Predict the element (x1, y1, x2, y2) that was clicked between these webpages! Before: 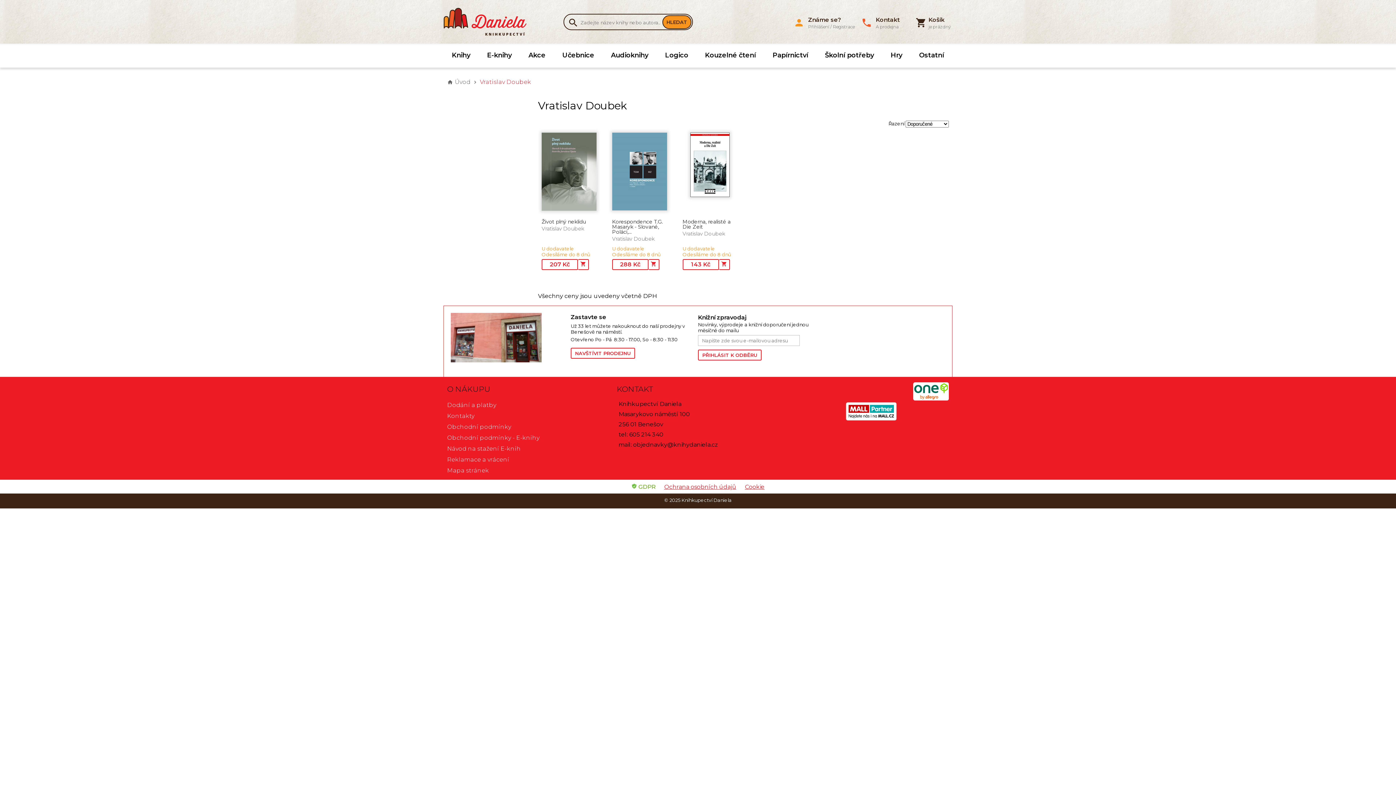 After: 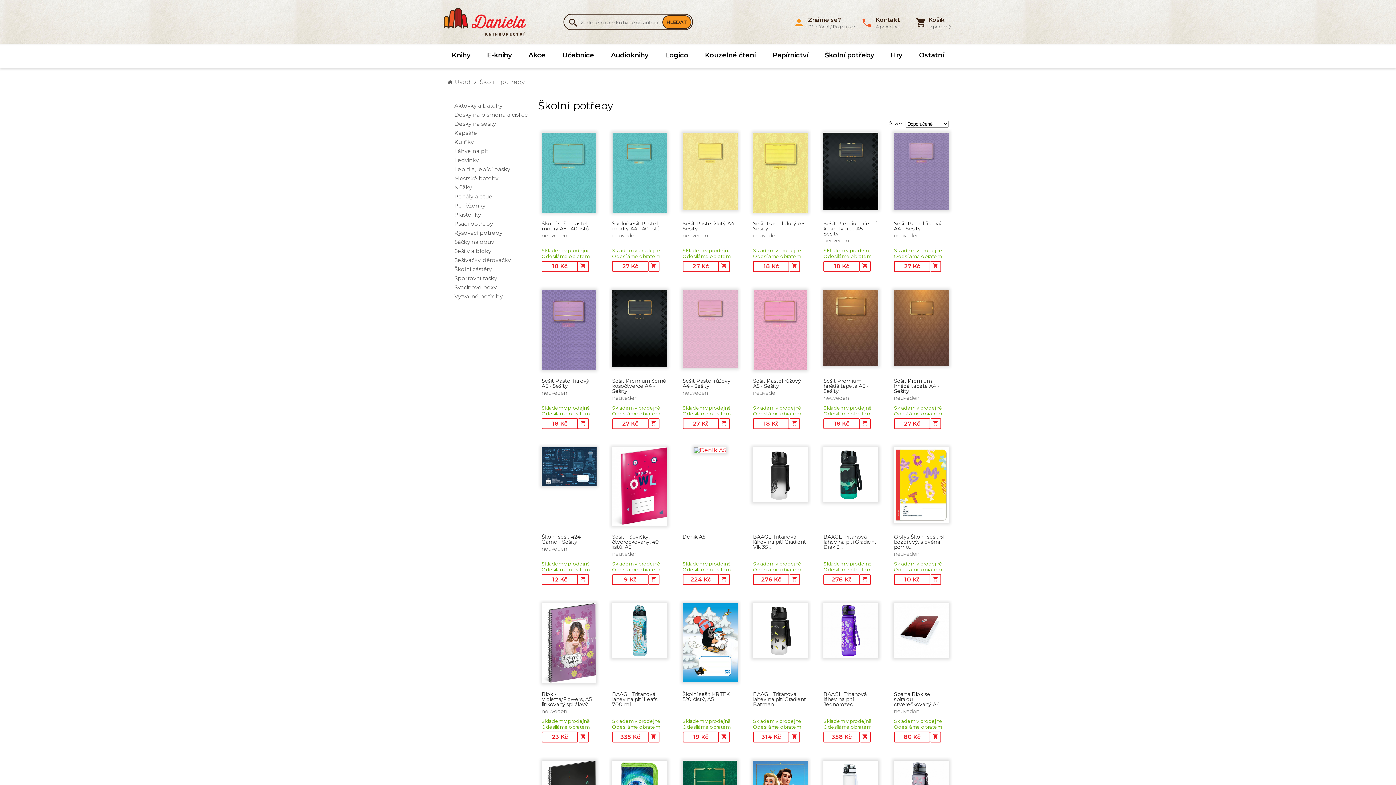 Action: bbox: (825, 44, 874, 66) label: Školní potřeby